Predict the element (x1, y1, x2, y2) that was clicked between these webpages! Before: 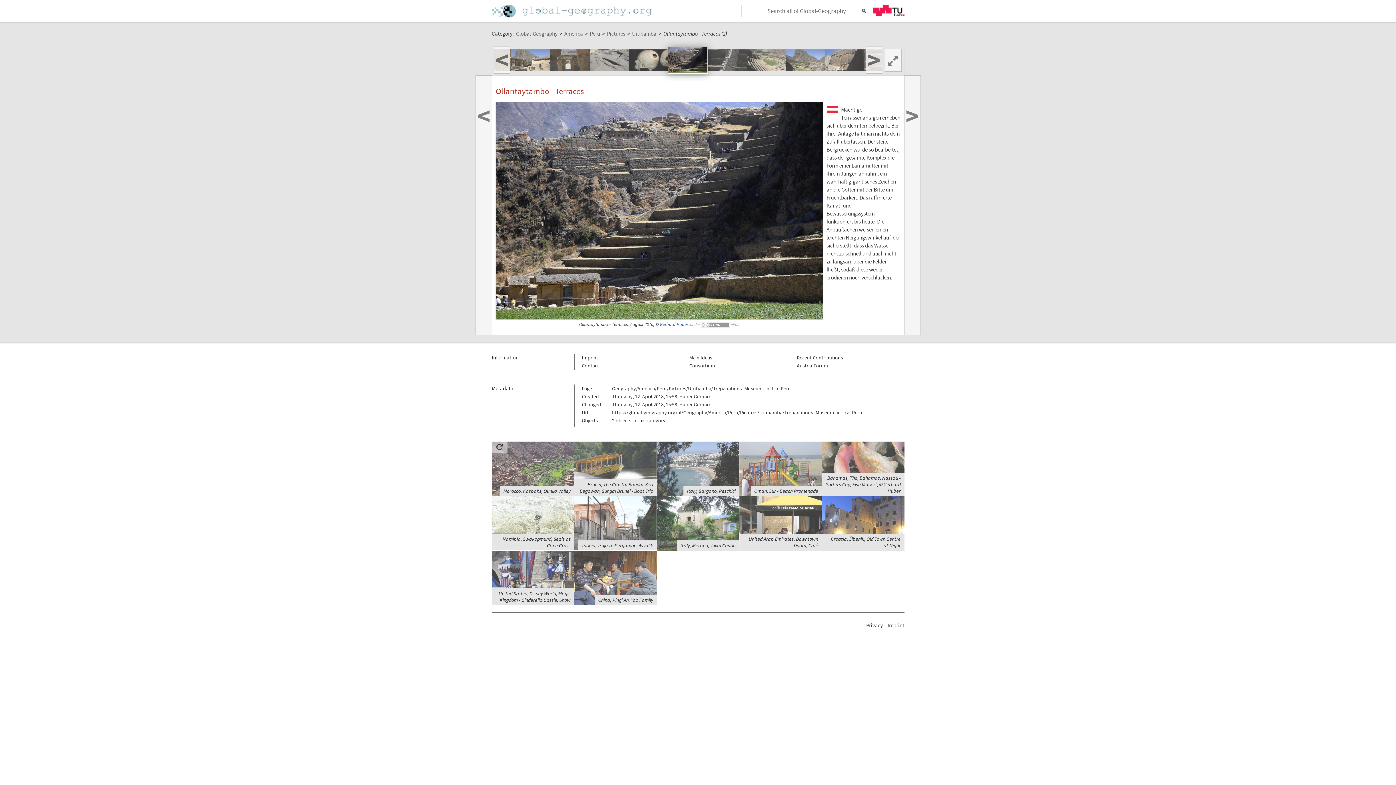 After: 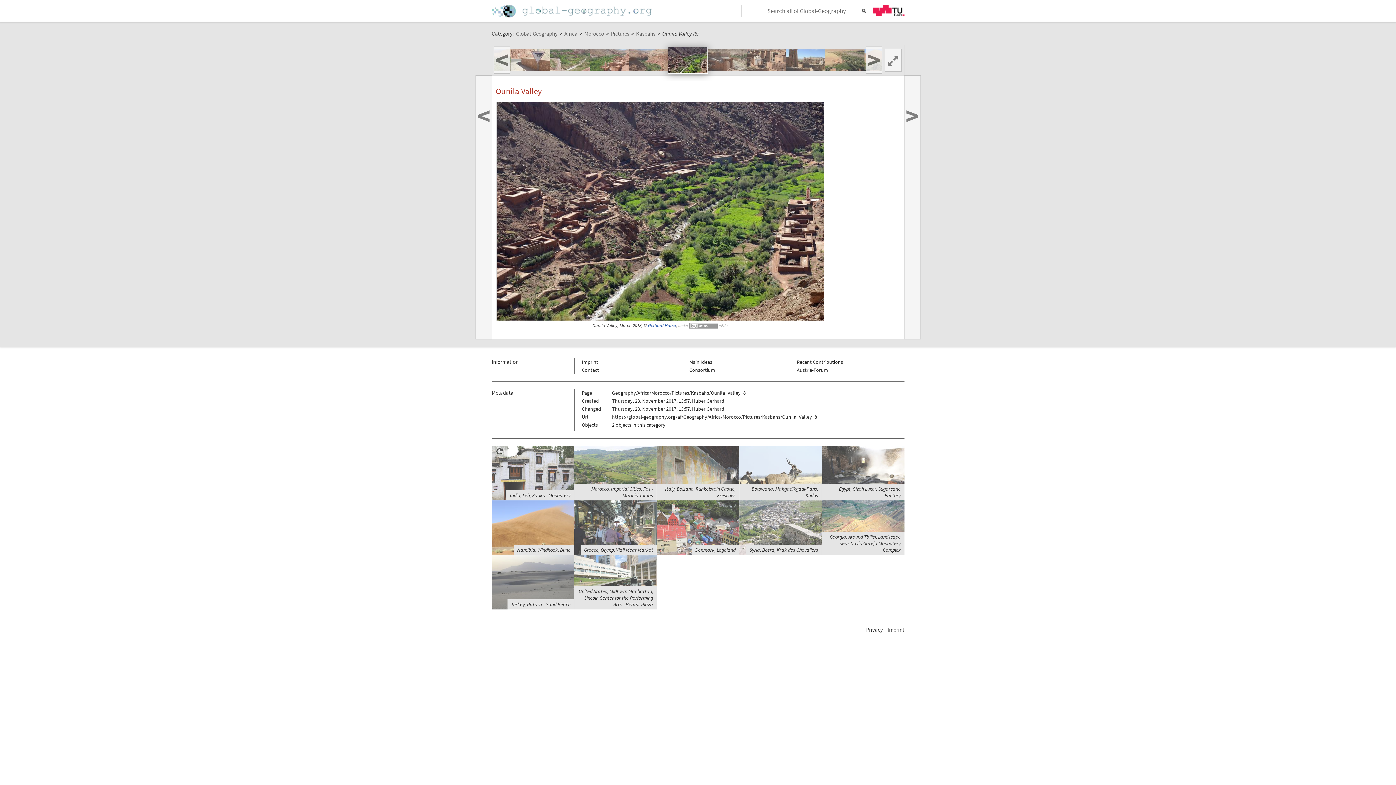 Action: bbox: (503, 488, 570, 494) label: Morocco, Kasbahs, Ounila Valley